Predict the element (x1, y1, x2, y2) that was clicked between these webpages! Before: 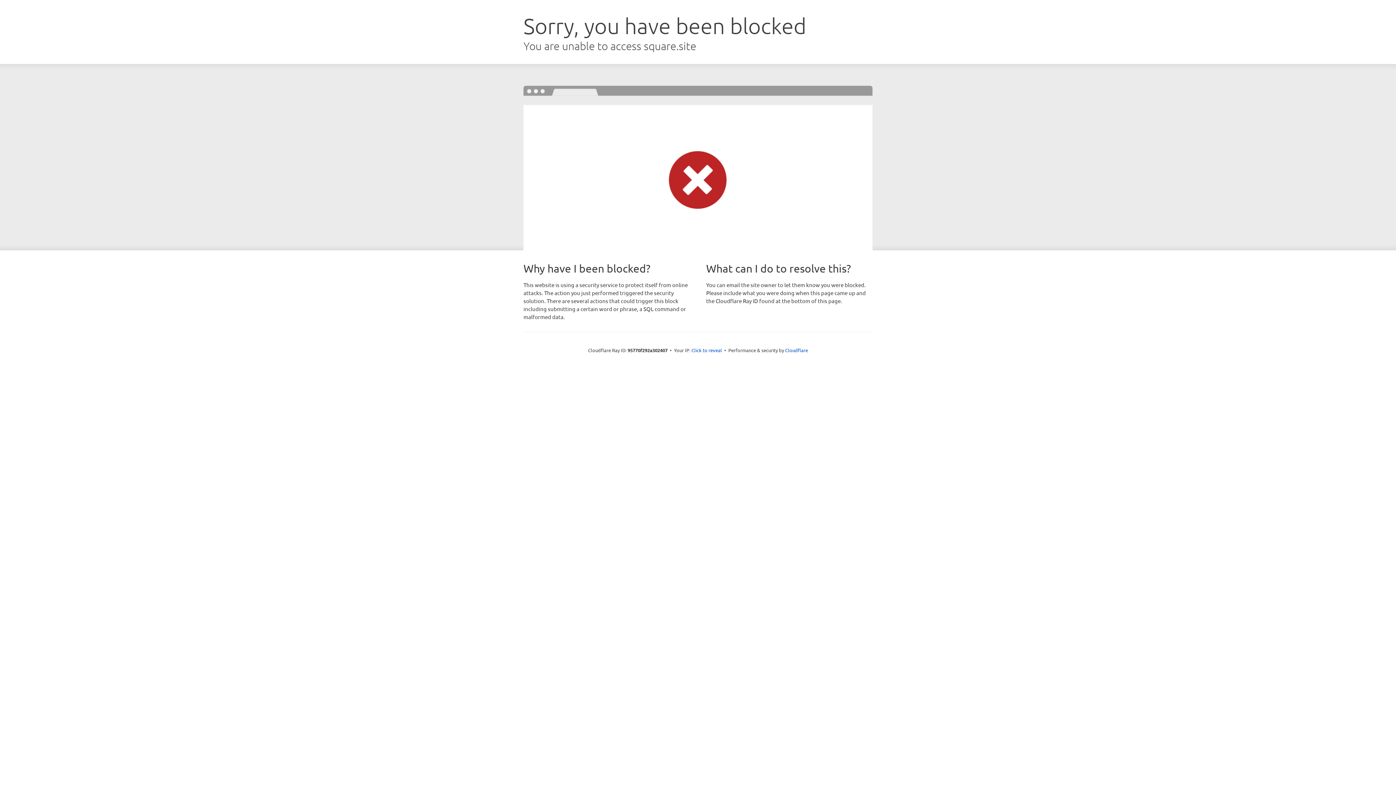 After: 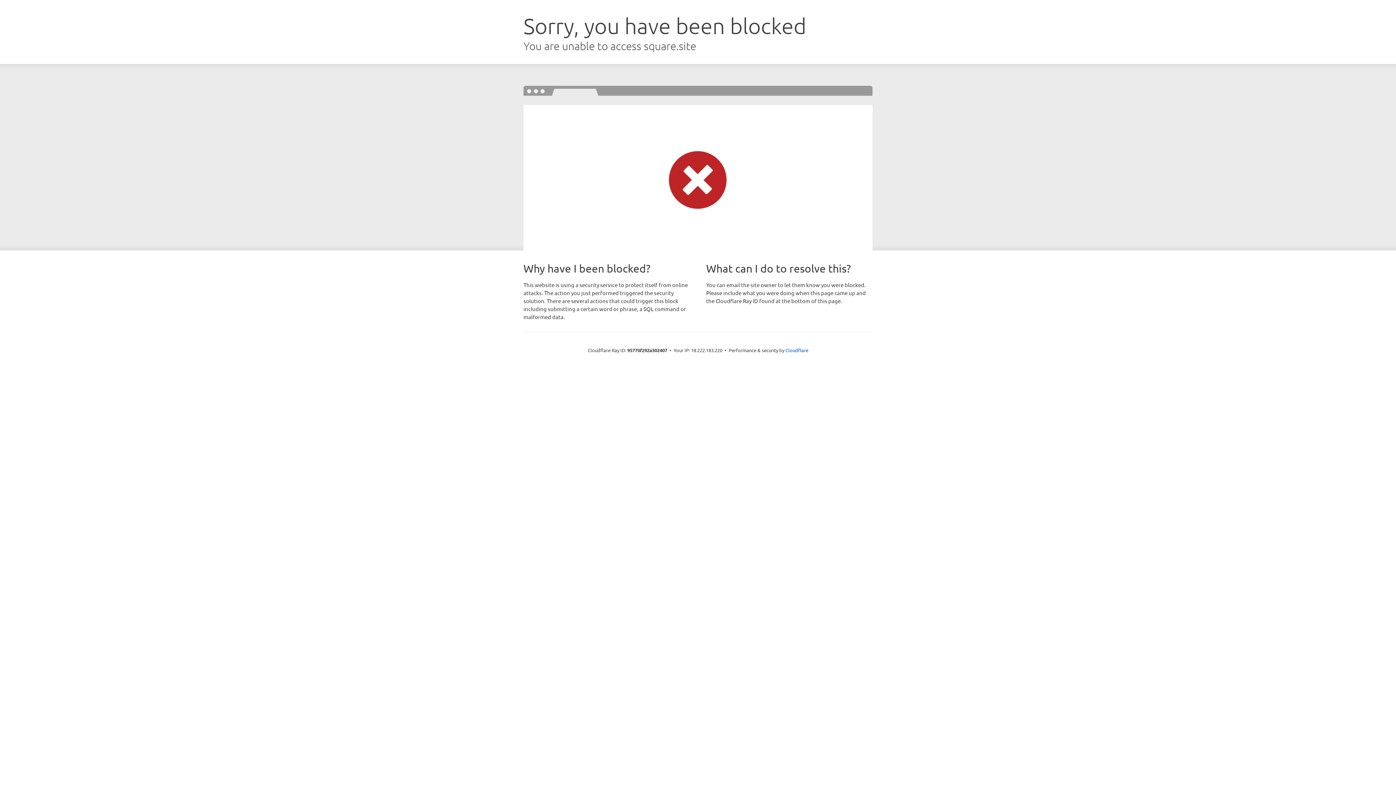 Action: label: Click to reveal bbox: (691, 346, 722, 353)